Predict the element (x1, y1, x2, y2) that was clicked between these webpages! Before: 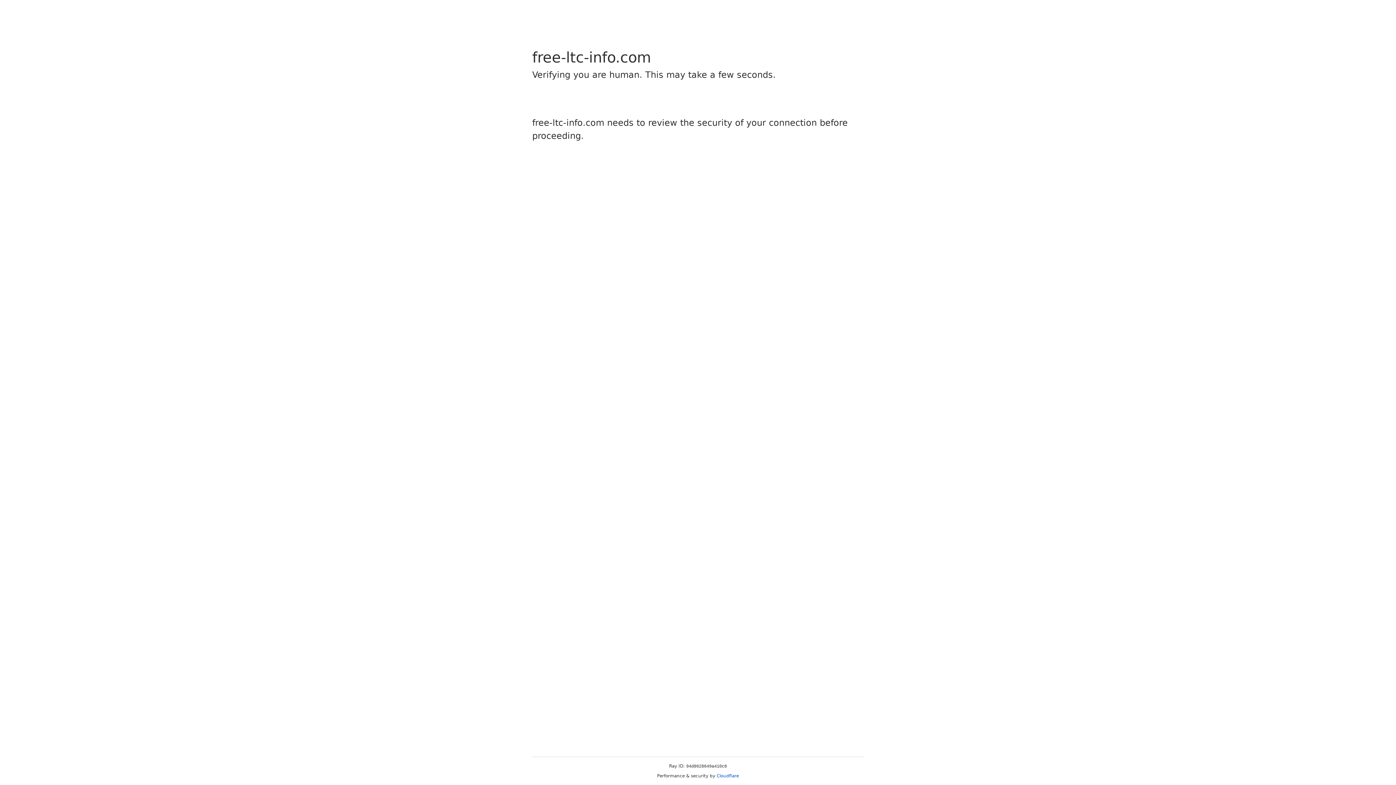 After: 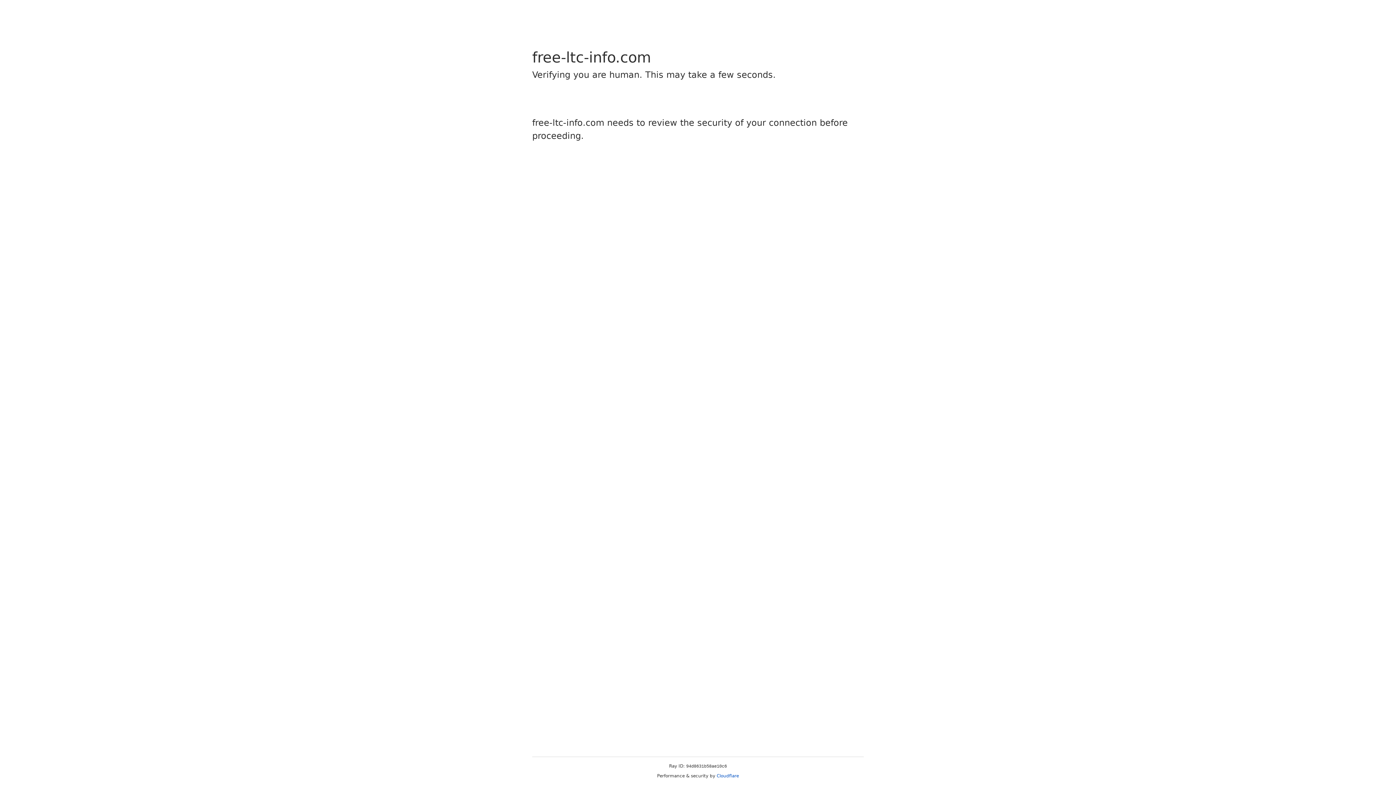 Action: bbox: (716, 773, 739, 778) label: Cloudflare